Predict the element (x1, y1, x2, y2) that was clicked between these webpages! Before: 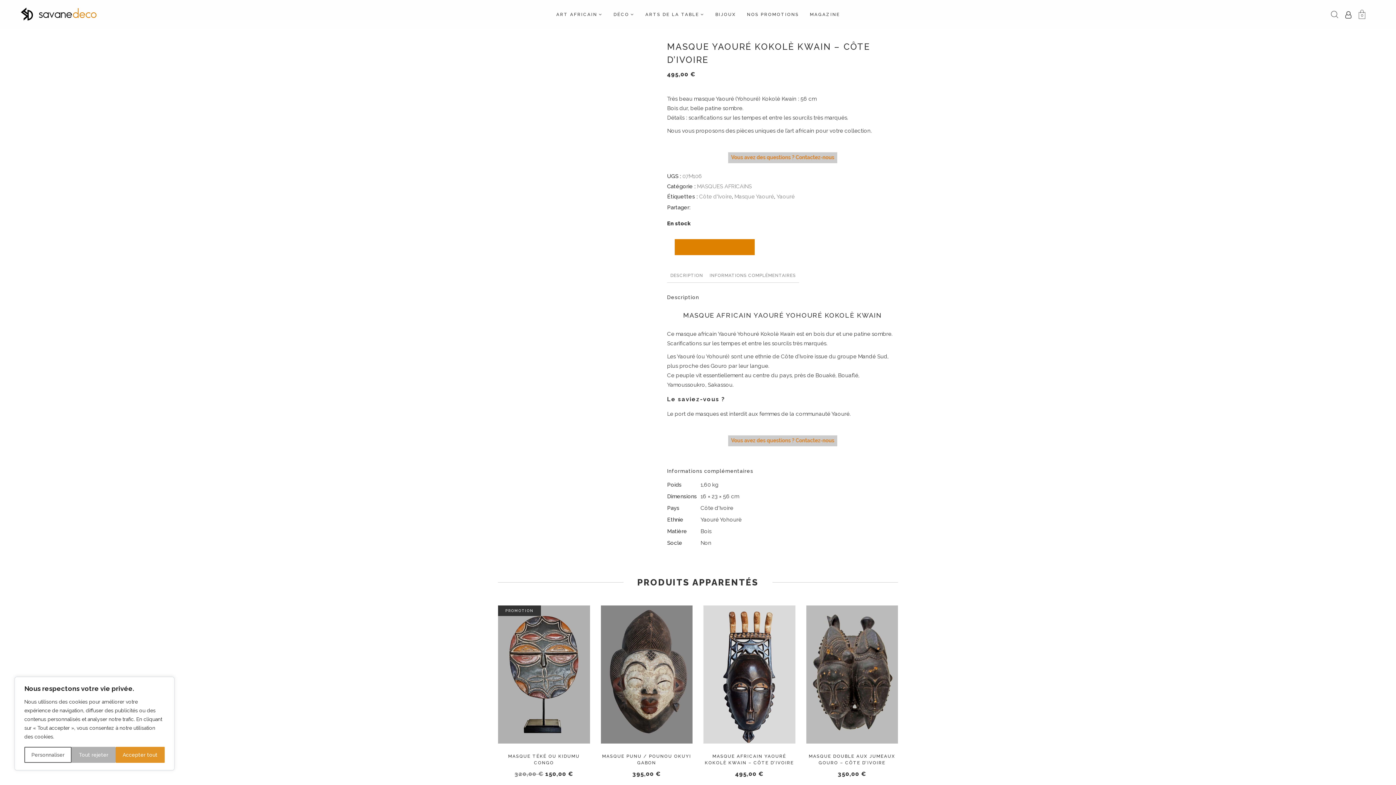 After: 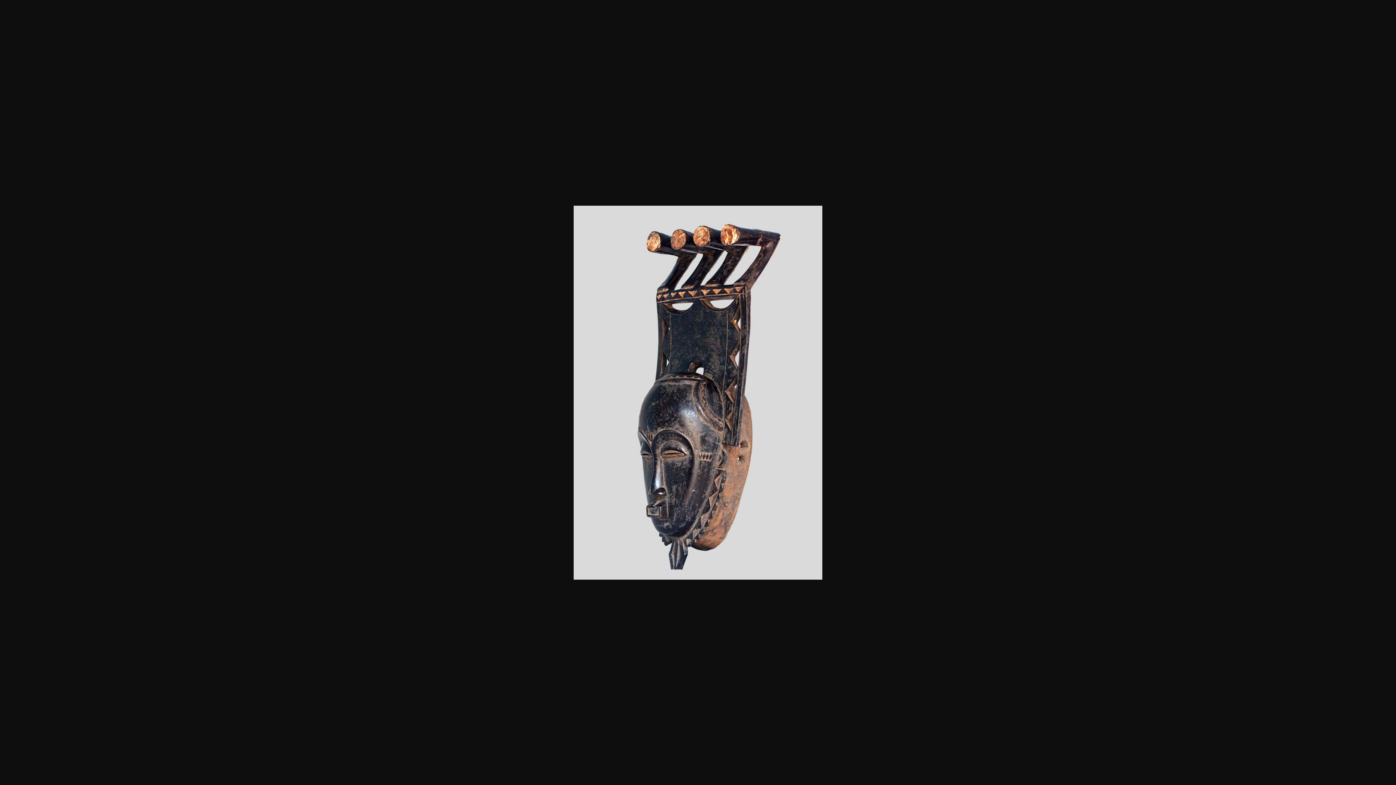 Action: bbox: (498, 268, 533, 303)